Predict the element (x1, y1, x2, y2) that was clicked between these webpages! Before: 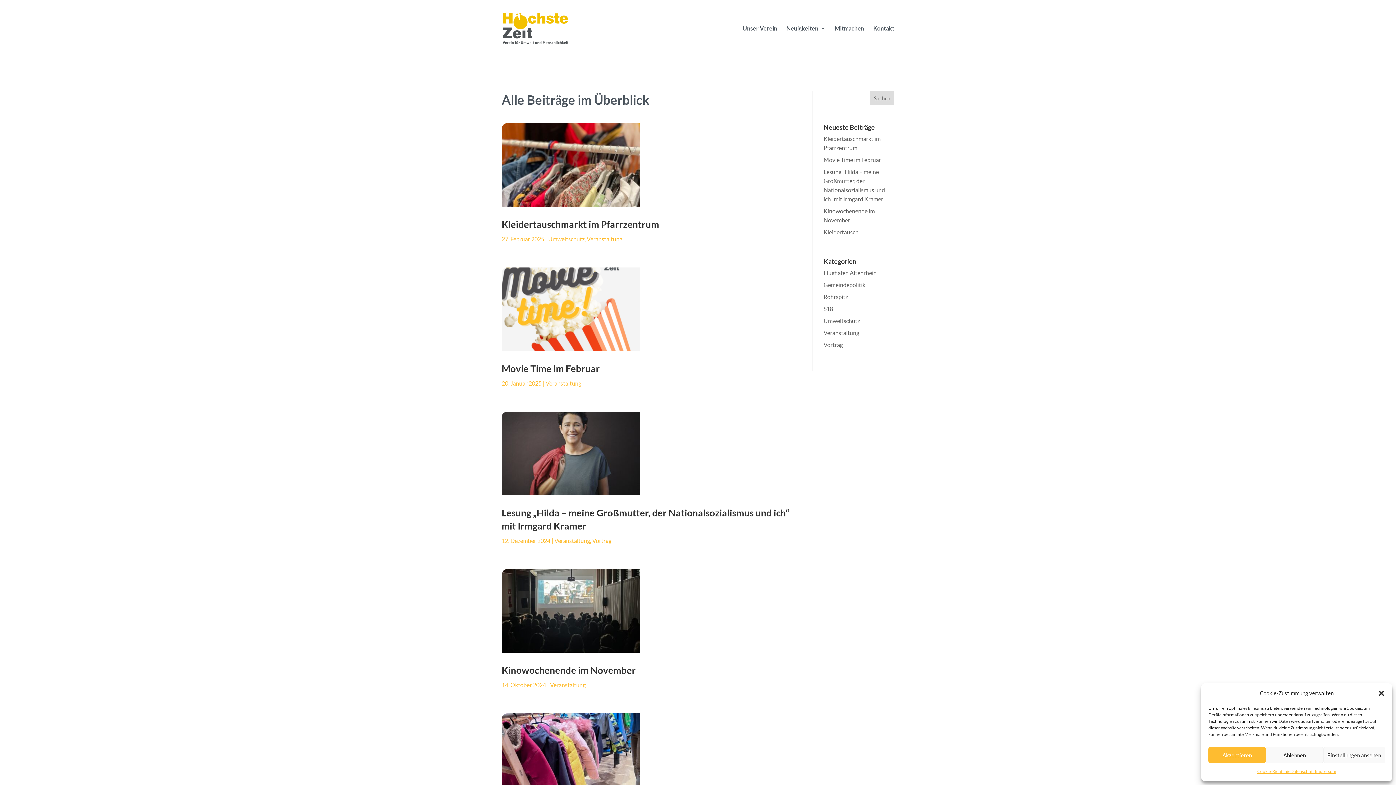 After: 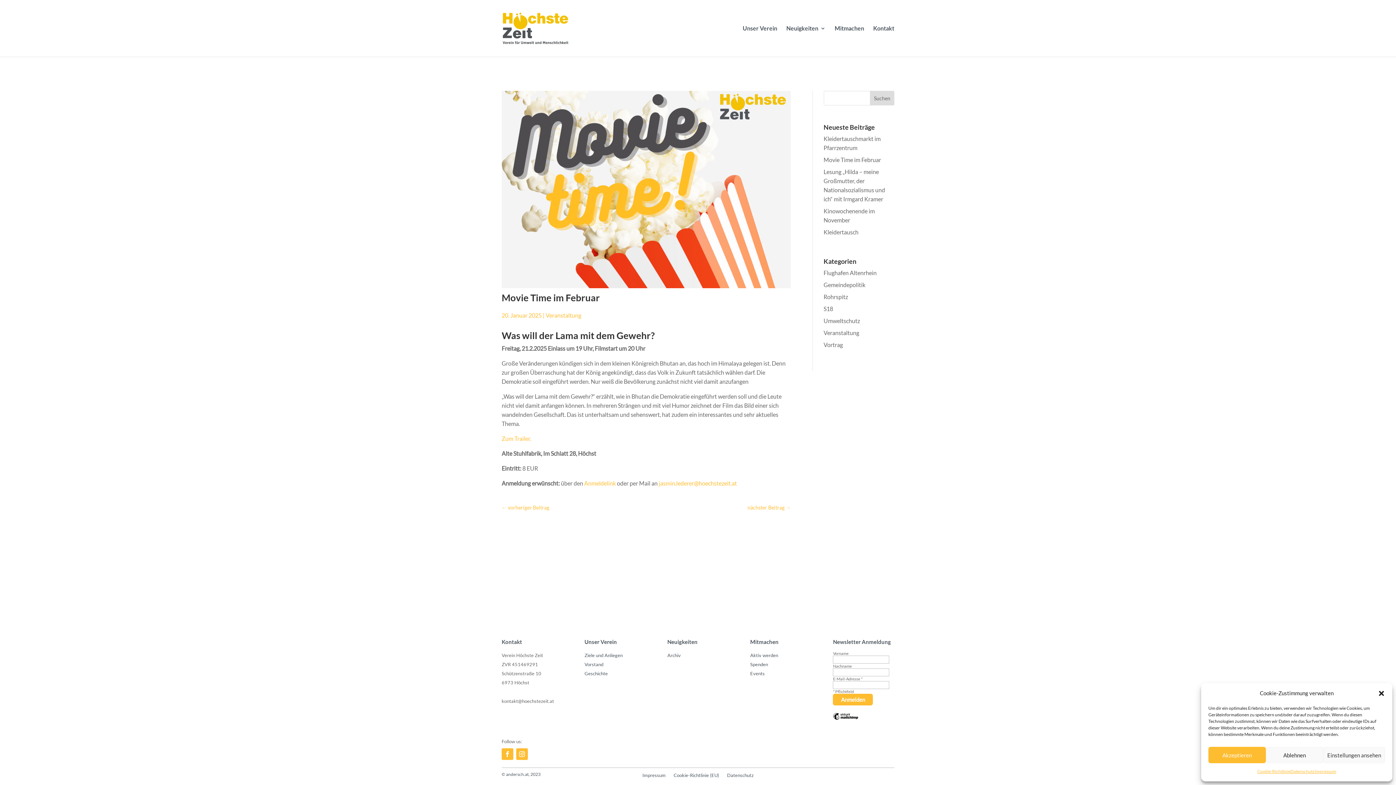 Action: bbox: (501, 362, 600, 374) label: Movie Time im Februar